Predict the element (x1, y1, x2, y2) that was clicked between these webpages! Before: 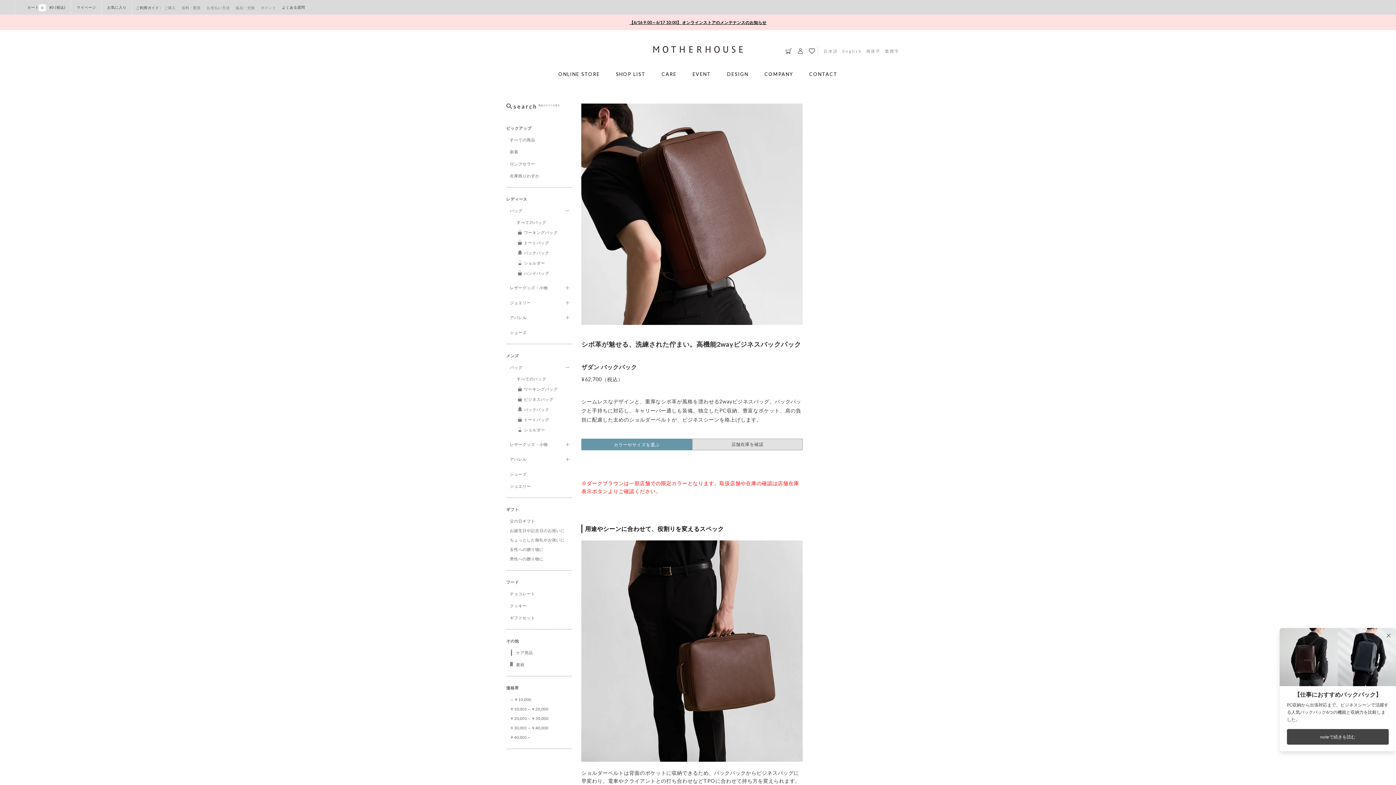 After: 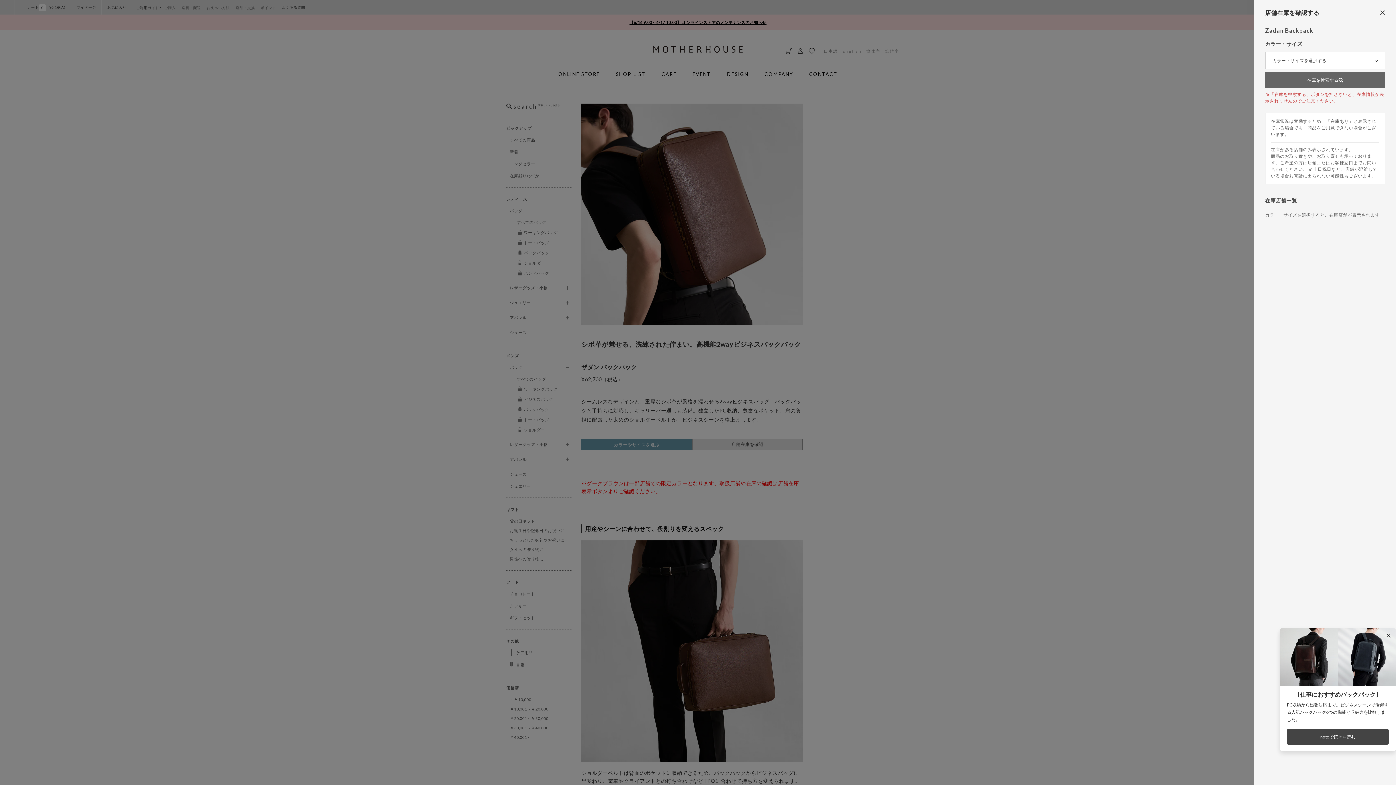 Action: label: 店舗在庫を確認 bbox: (692, 438, 803, 450)